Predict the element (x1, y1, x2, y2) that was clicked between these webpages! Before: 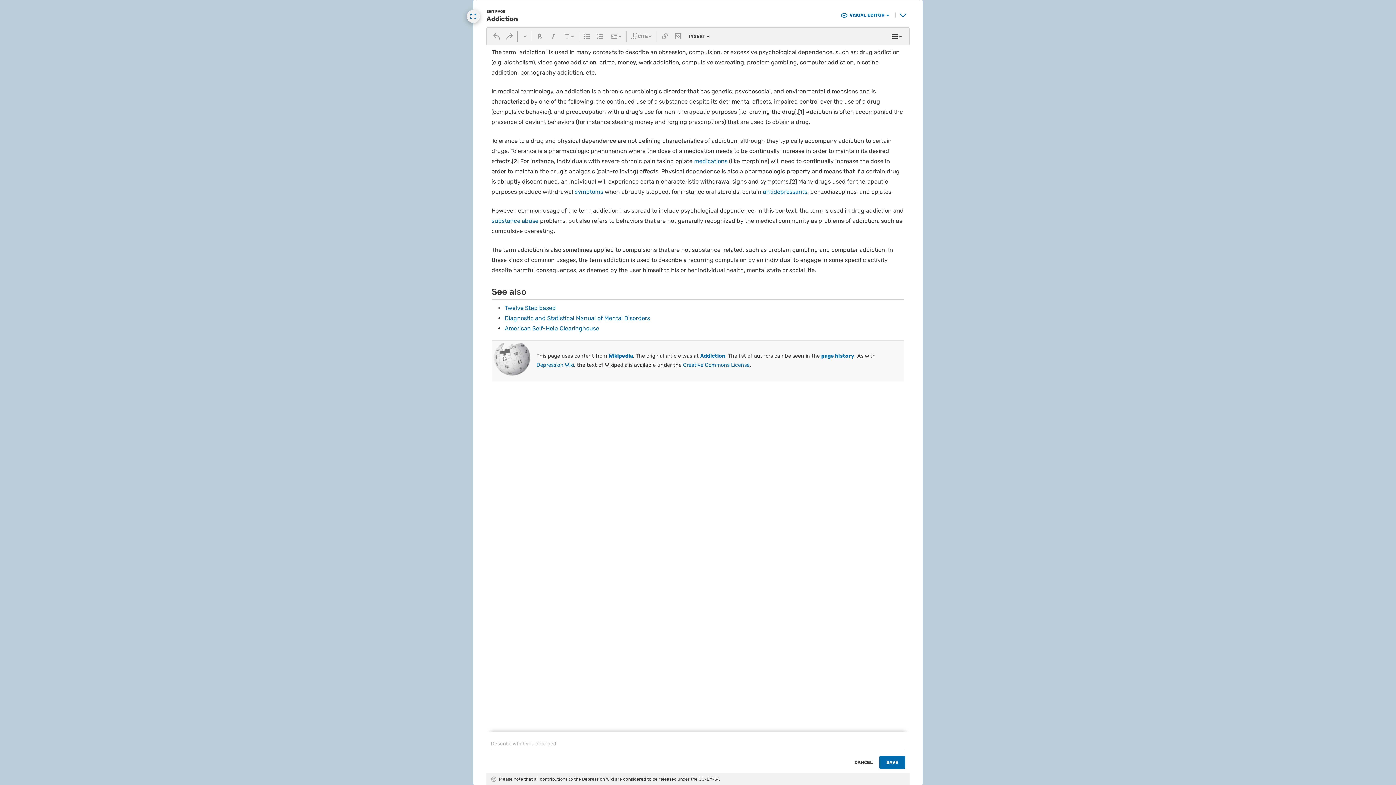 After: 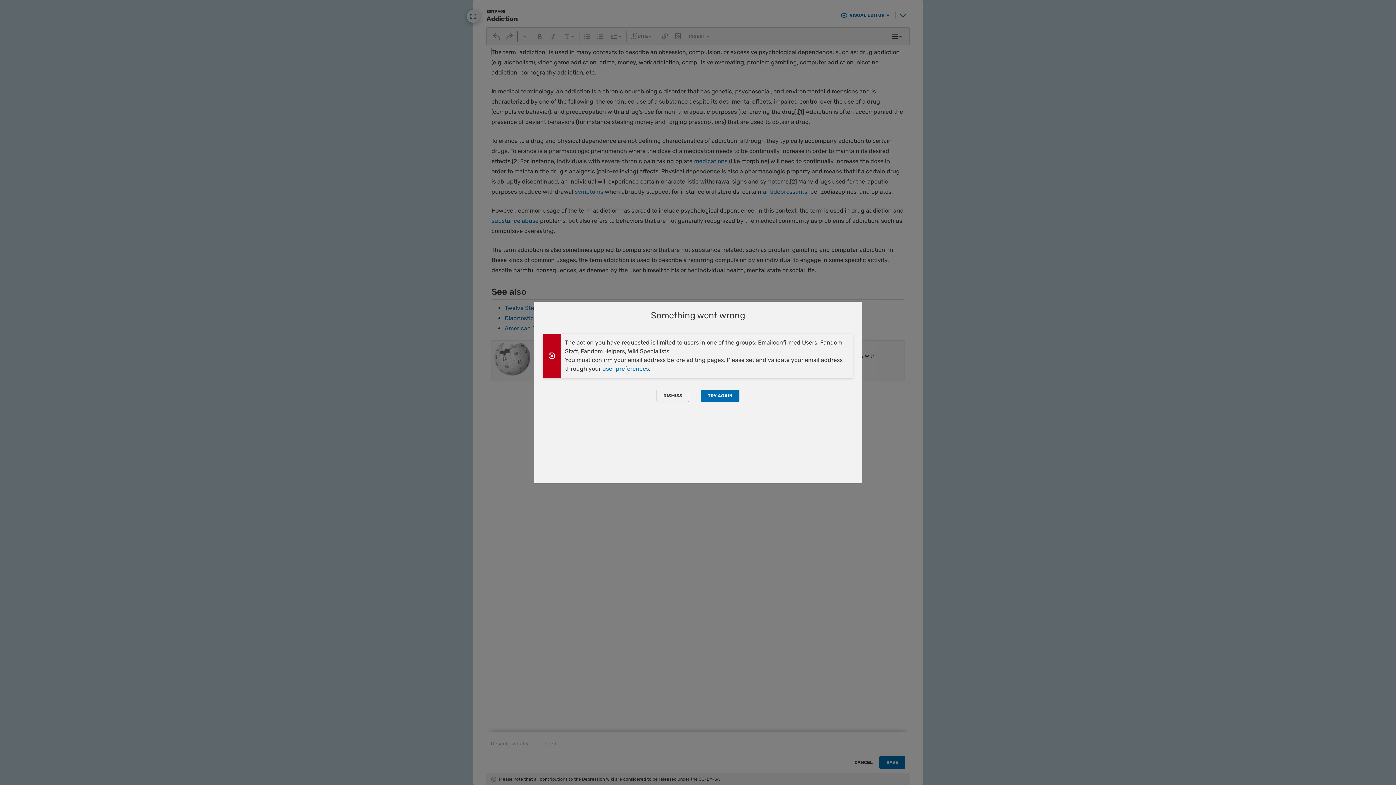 Action: bbox: (879, 756, 905, 769) label: SAVE